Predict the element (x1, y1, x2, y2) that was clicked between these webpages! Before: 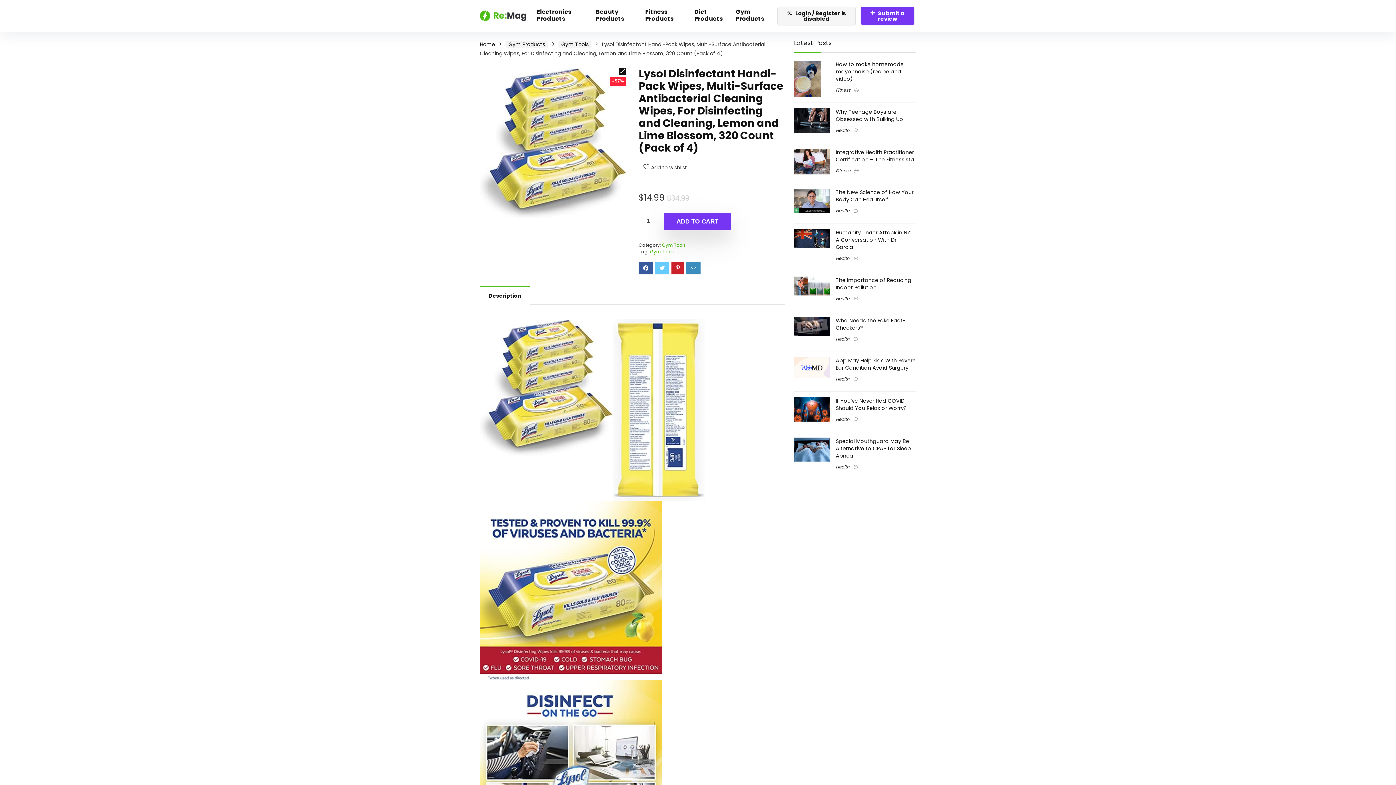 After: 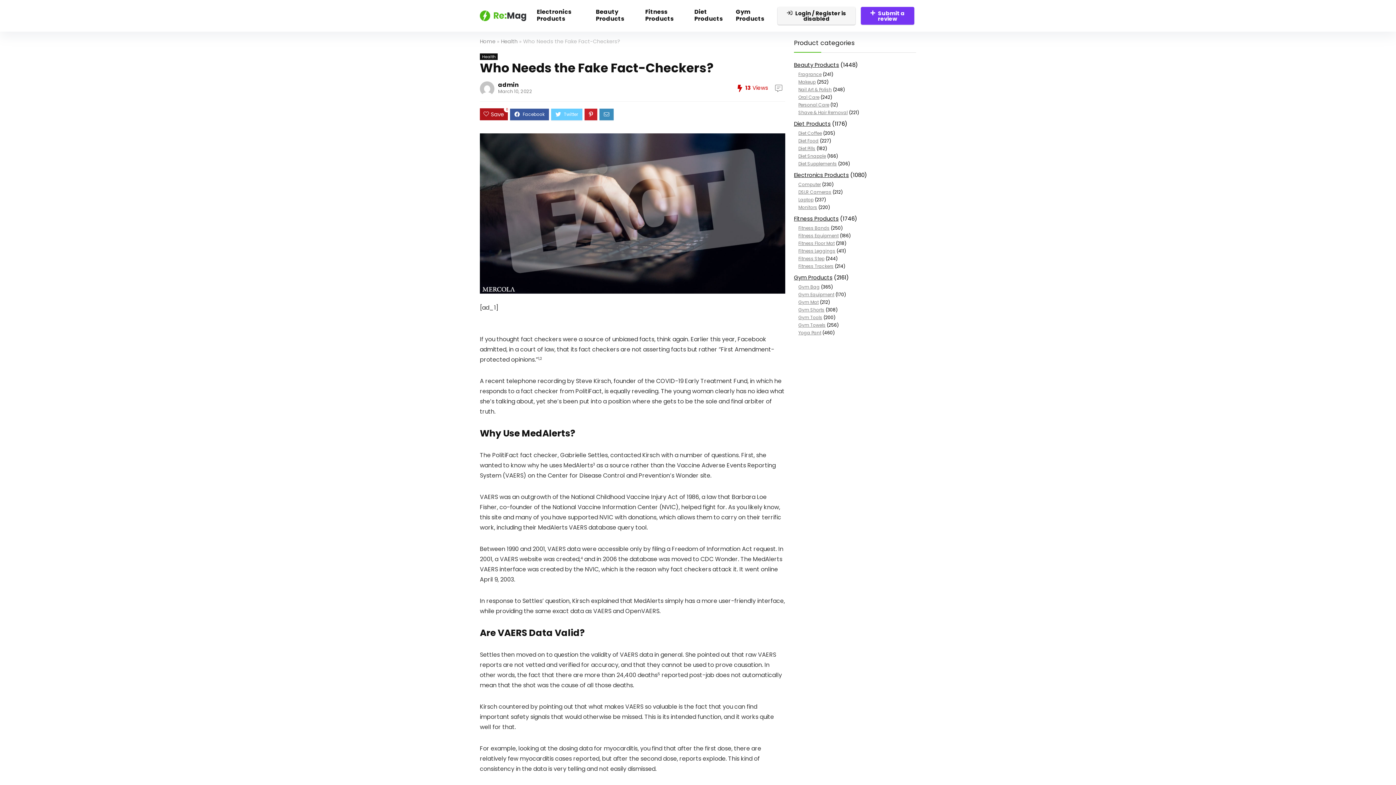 Action: bbox: (836, 316, 905, 331) label: Who Needs the Fake Fact-Checkers?